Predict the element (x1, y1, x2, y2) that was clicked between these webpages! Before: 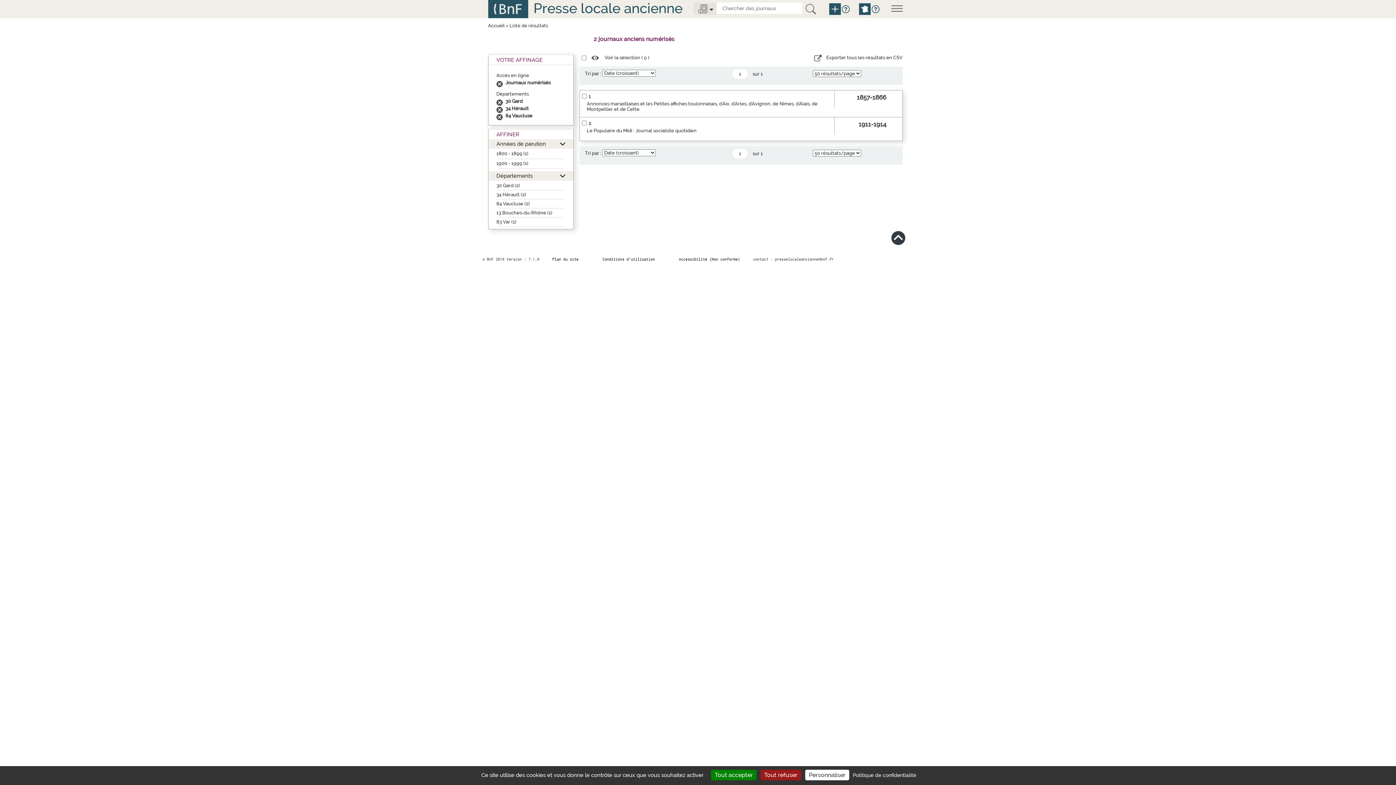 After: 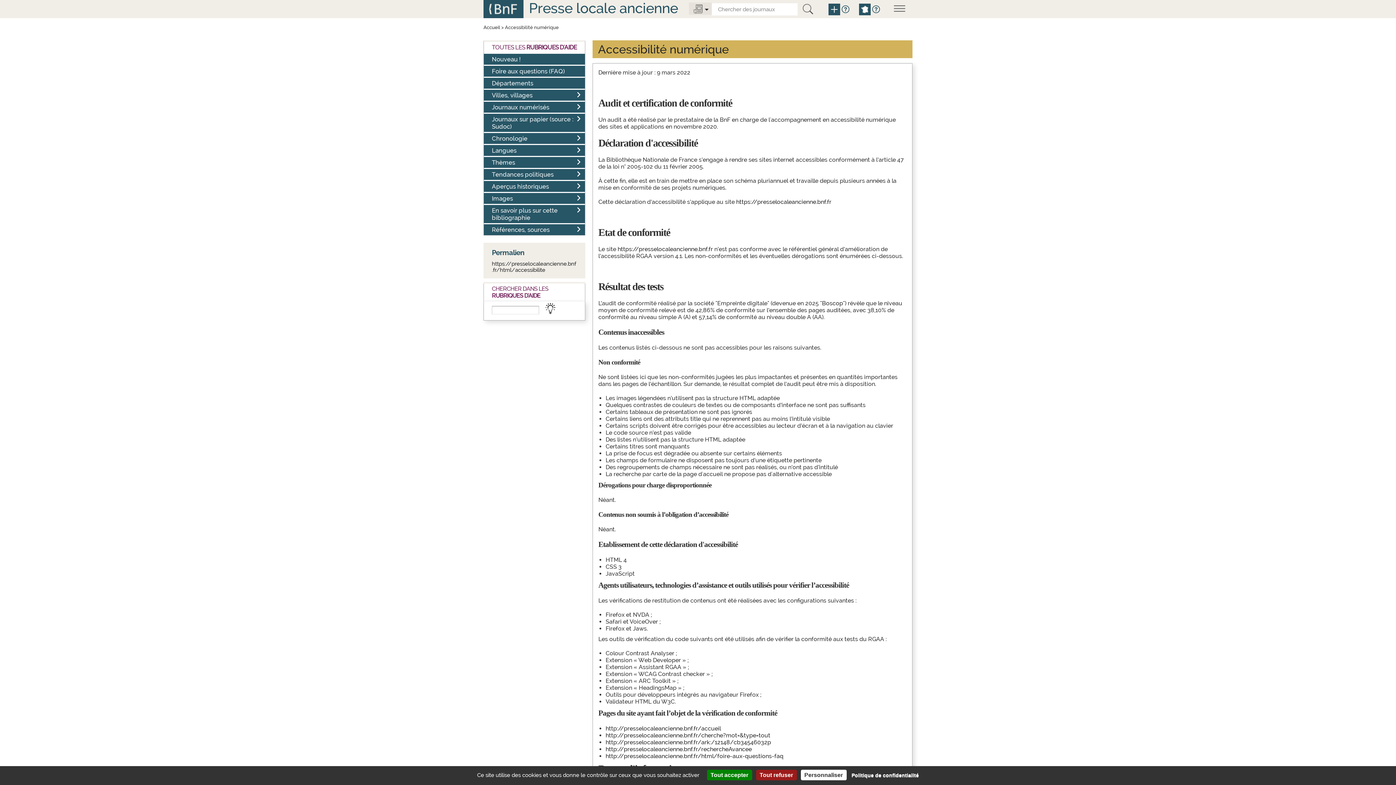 Action: bbox: (679, 257, 740, 261) label: Accessibilité (Non conforme)